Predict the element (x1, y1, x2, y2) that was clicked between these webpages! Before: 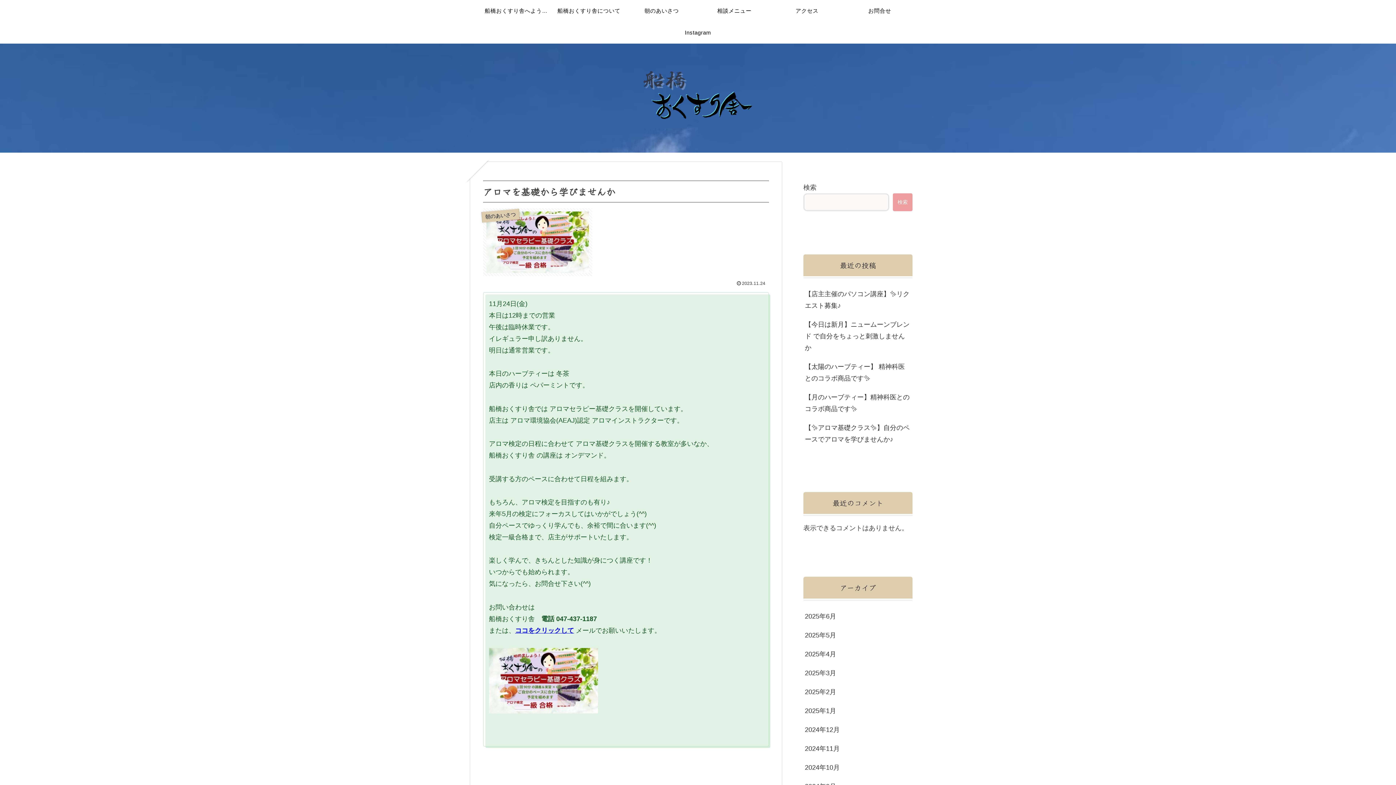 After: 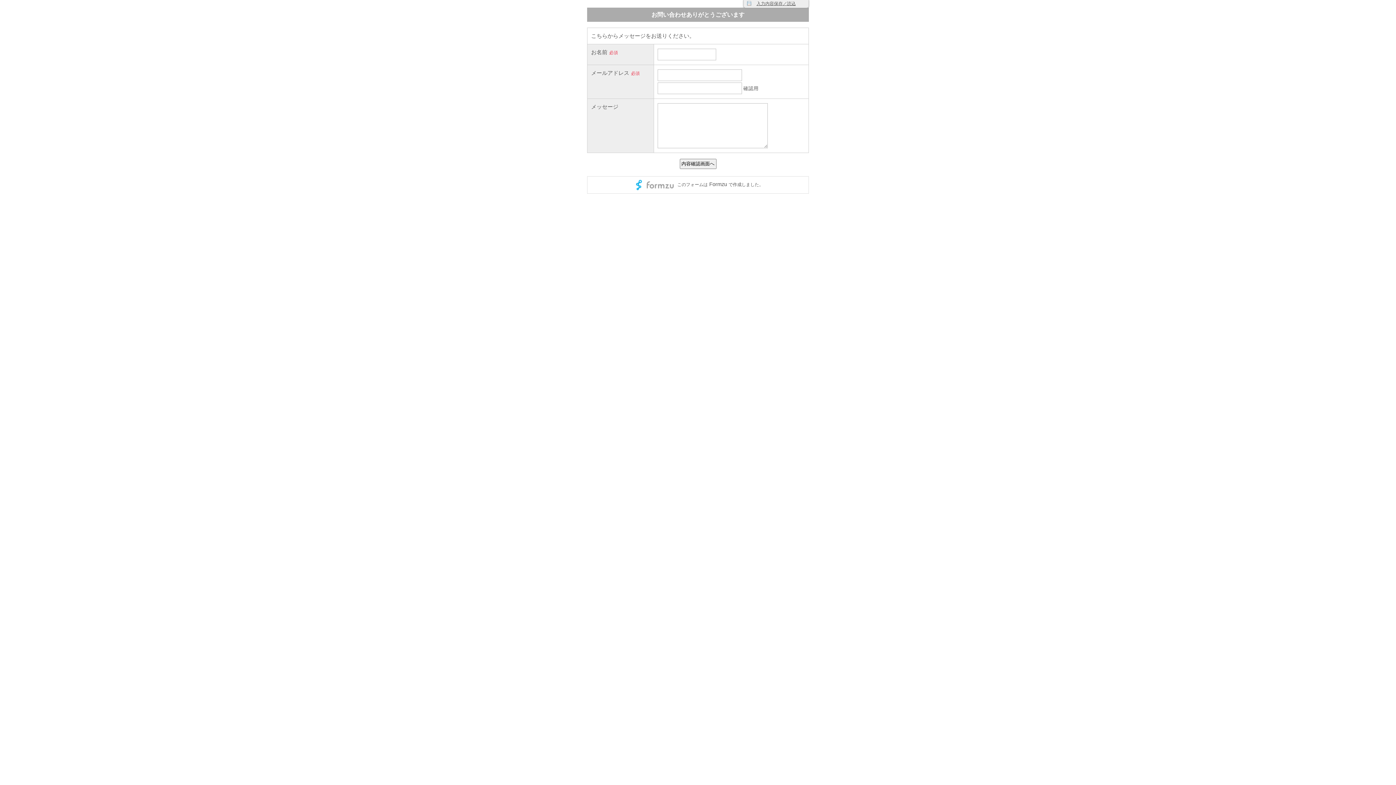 Action: label: お問合せ bbox: (843, 0, 916, 21)